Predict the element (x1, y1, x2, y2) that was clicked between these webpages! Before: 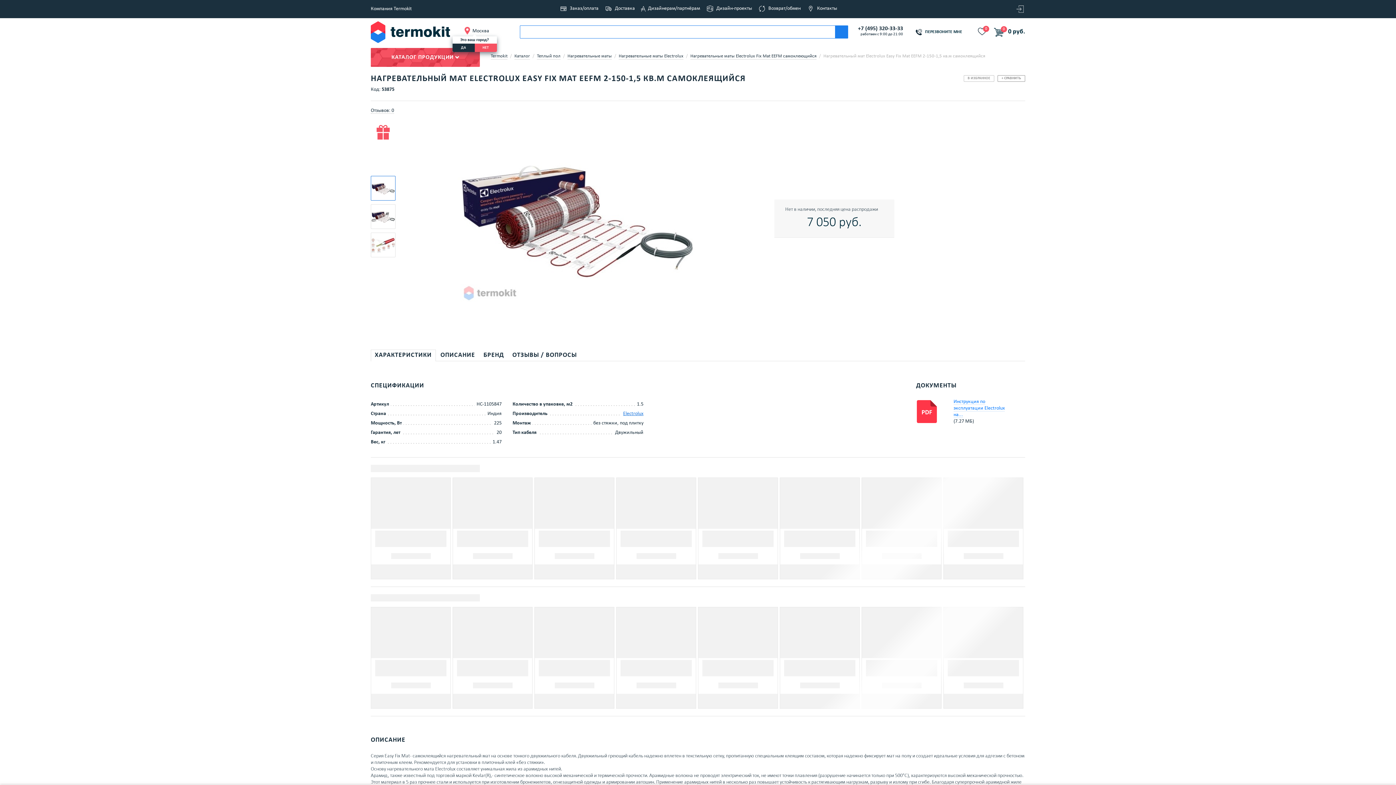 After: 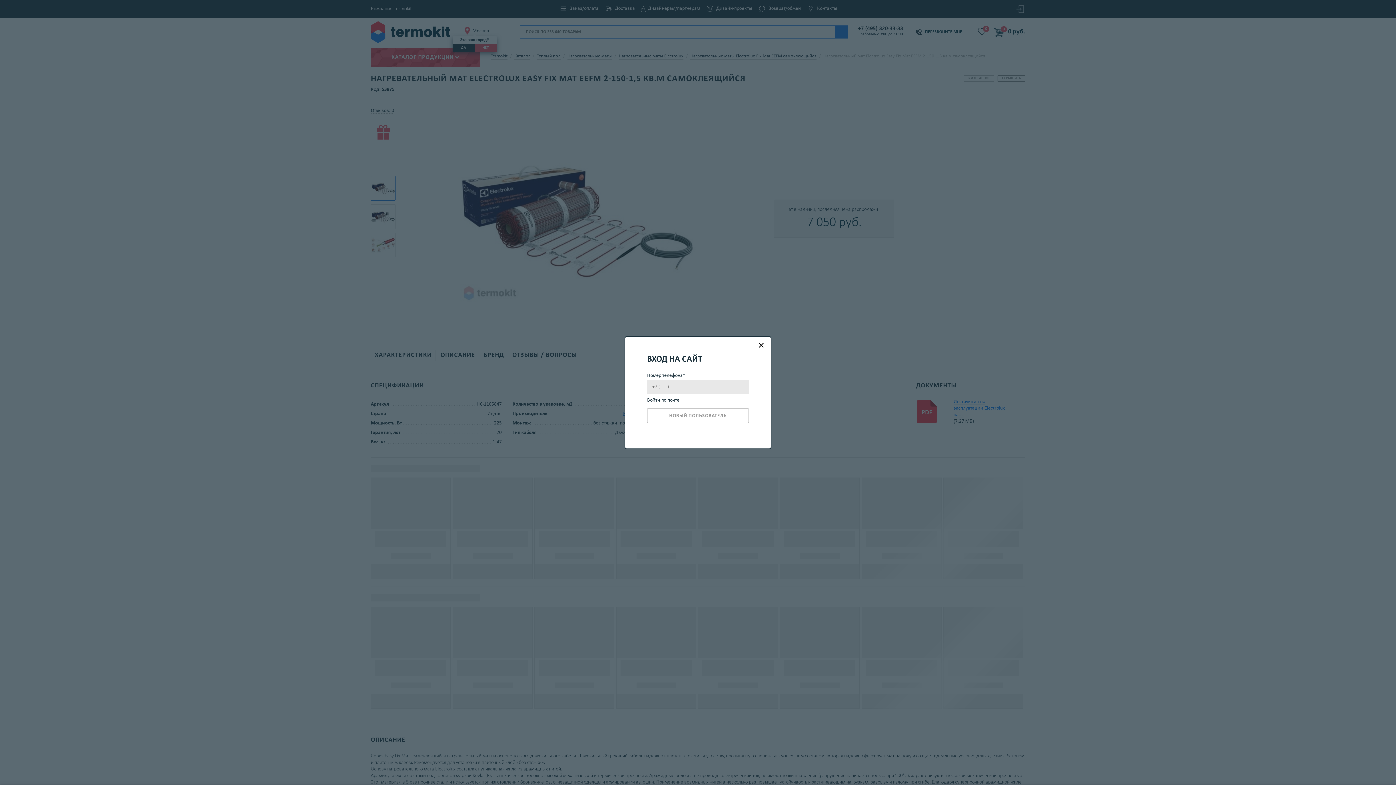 Action: bbox: (1016, 4, 1025, 14)